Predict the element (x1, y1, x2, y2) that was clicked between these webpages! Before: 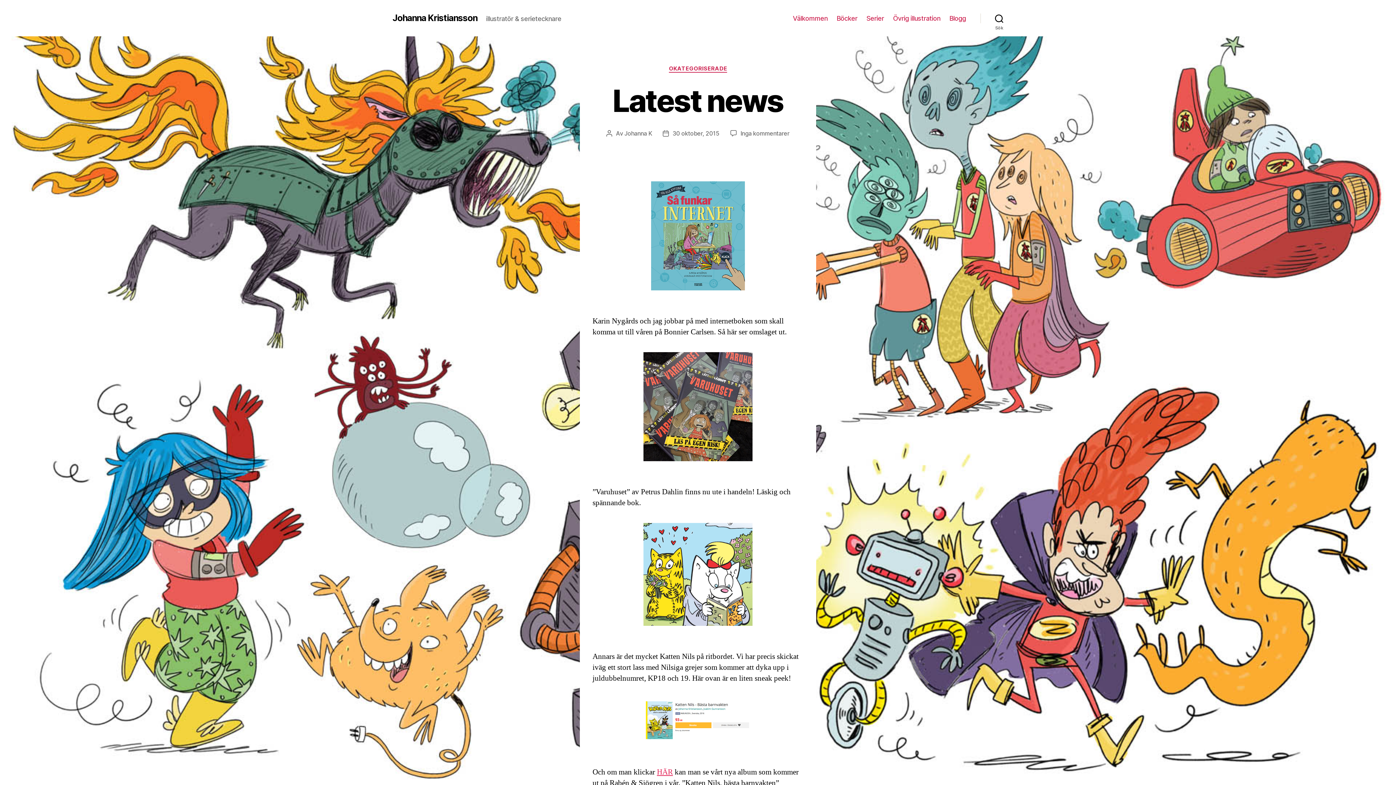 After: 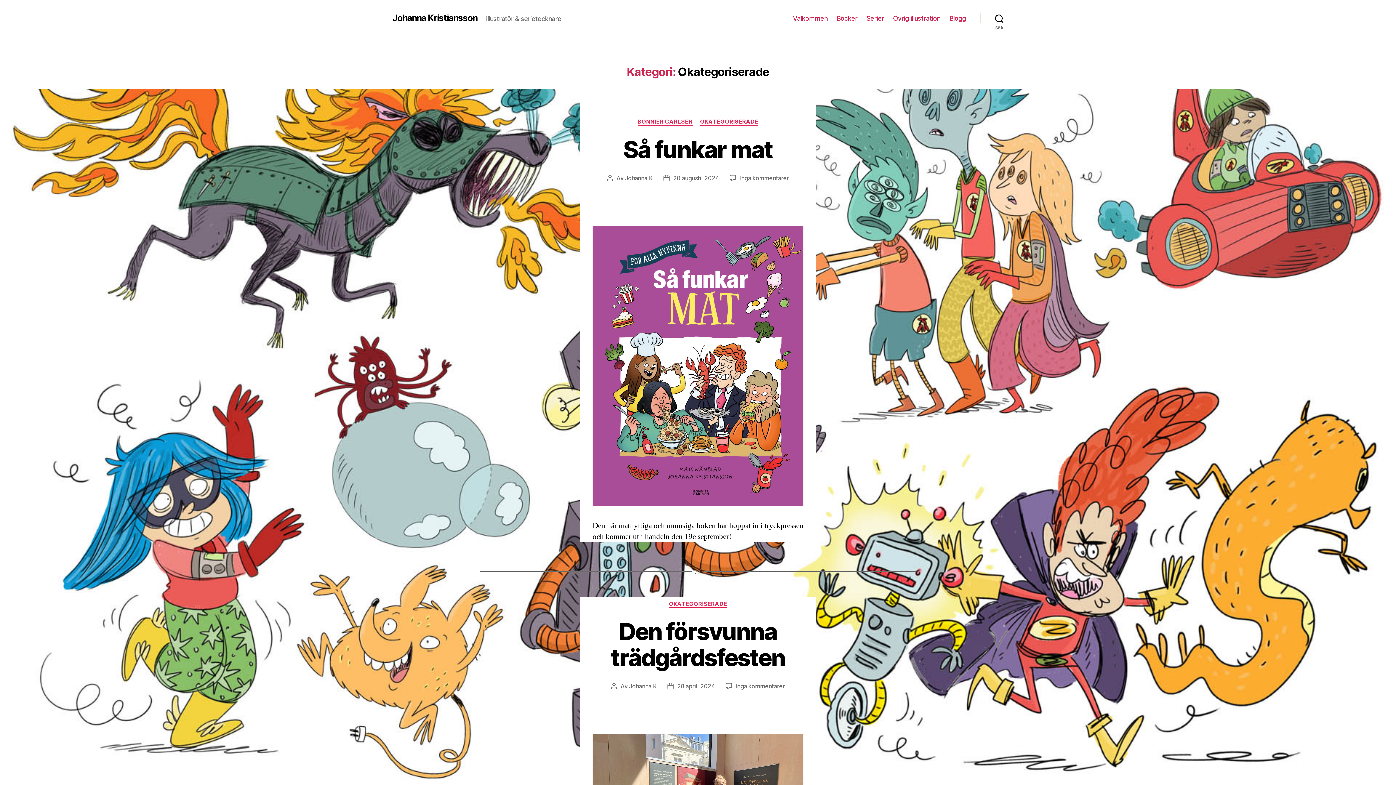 Action: label: OKATEGORISERADE bbox: (669, 65, 727, 72)